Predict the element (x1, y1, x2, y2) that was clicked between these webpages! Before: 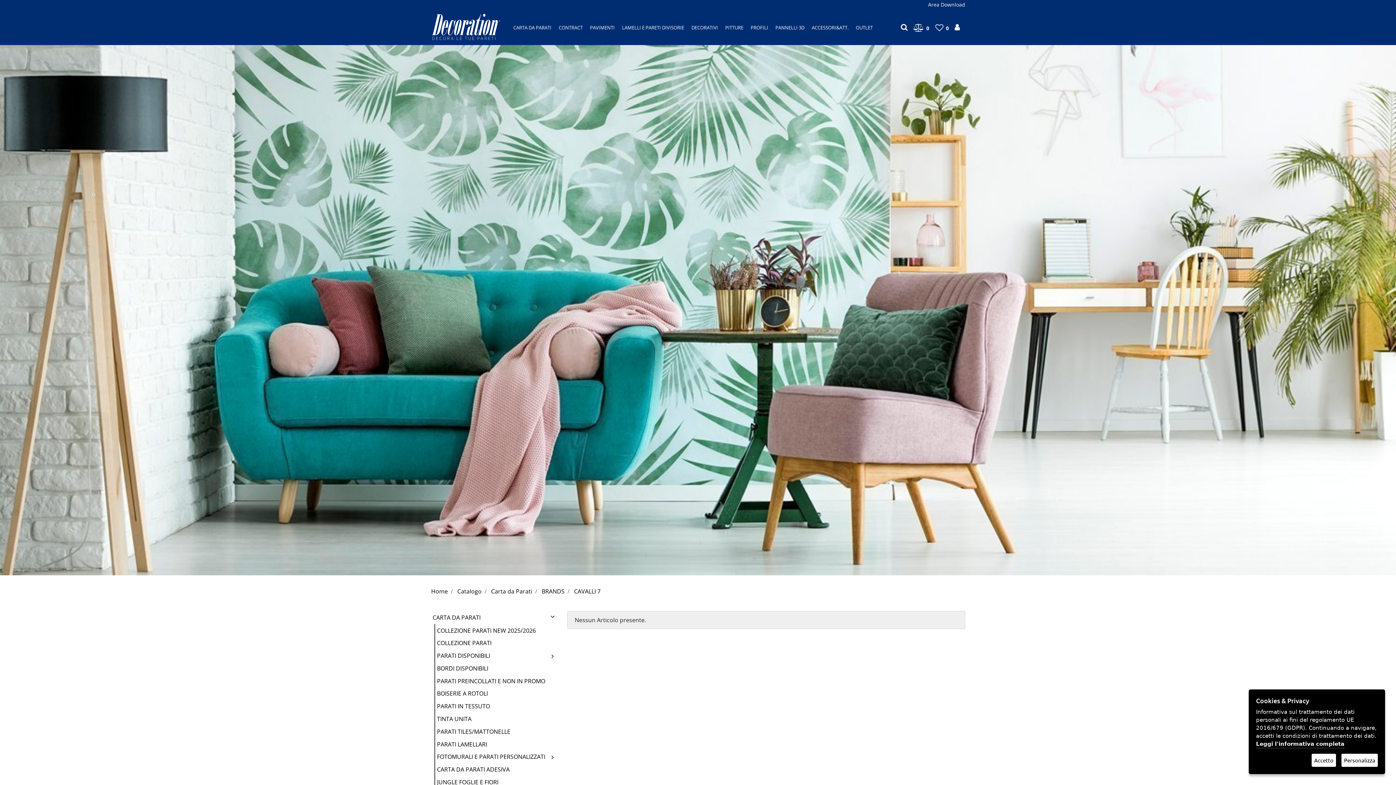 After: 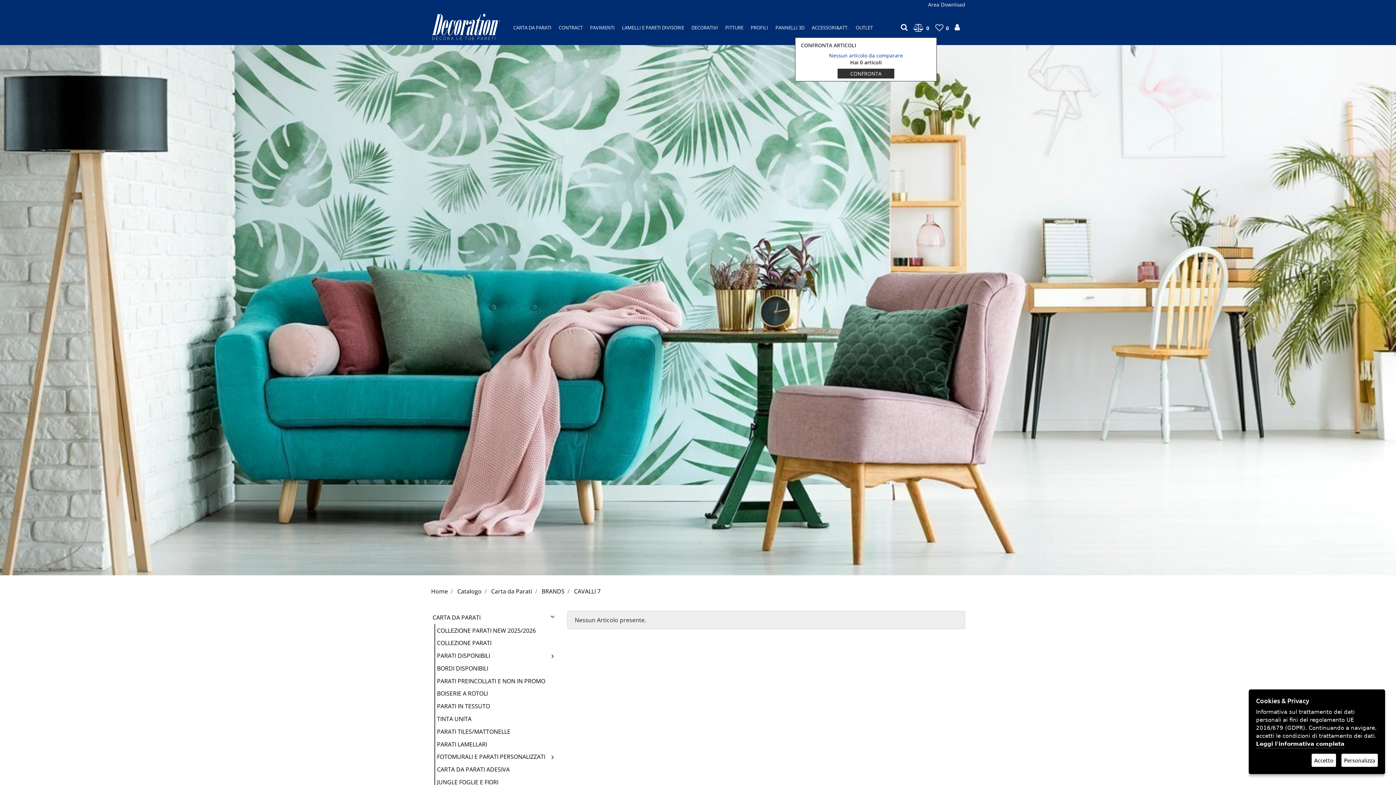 Action: bbox: (913, 19, 924, 34)